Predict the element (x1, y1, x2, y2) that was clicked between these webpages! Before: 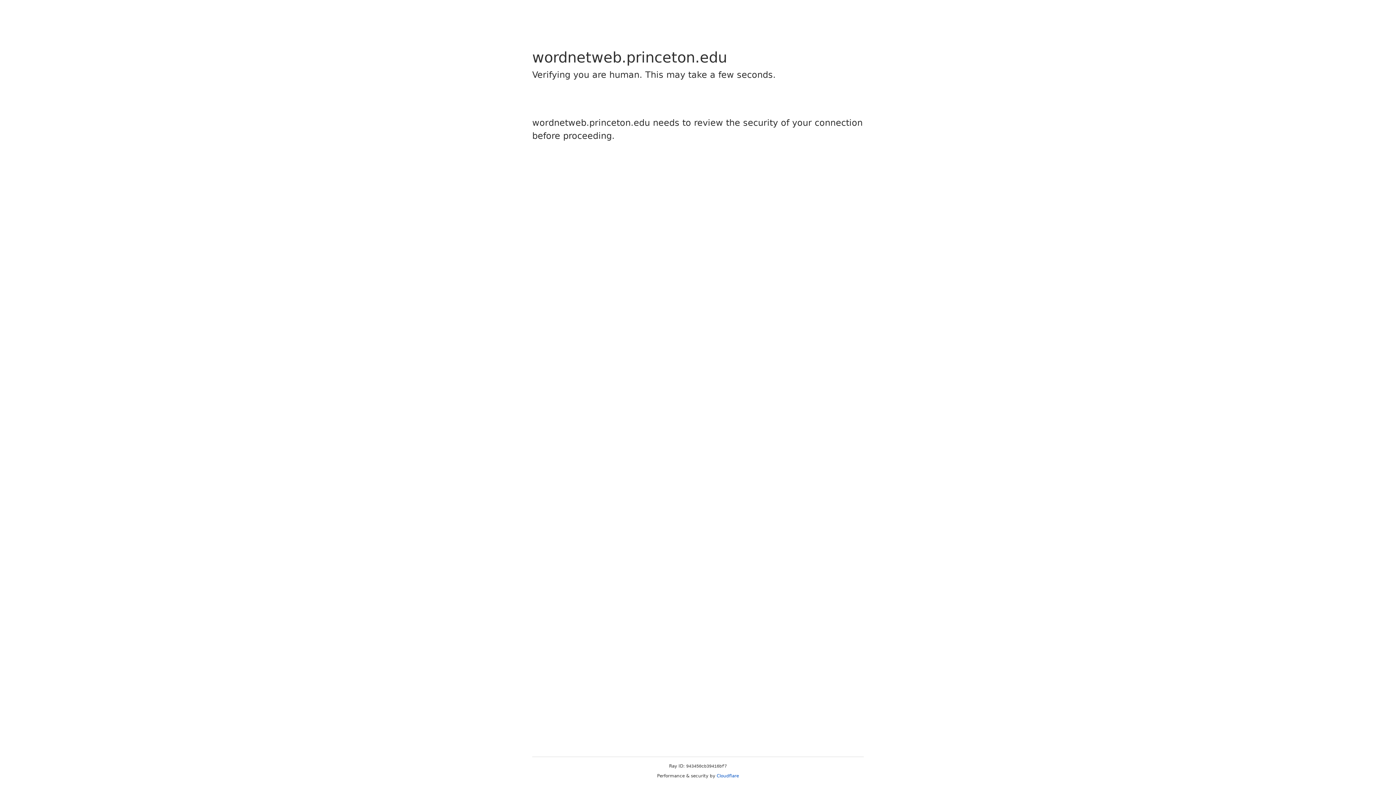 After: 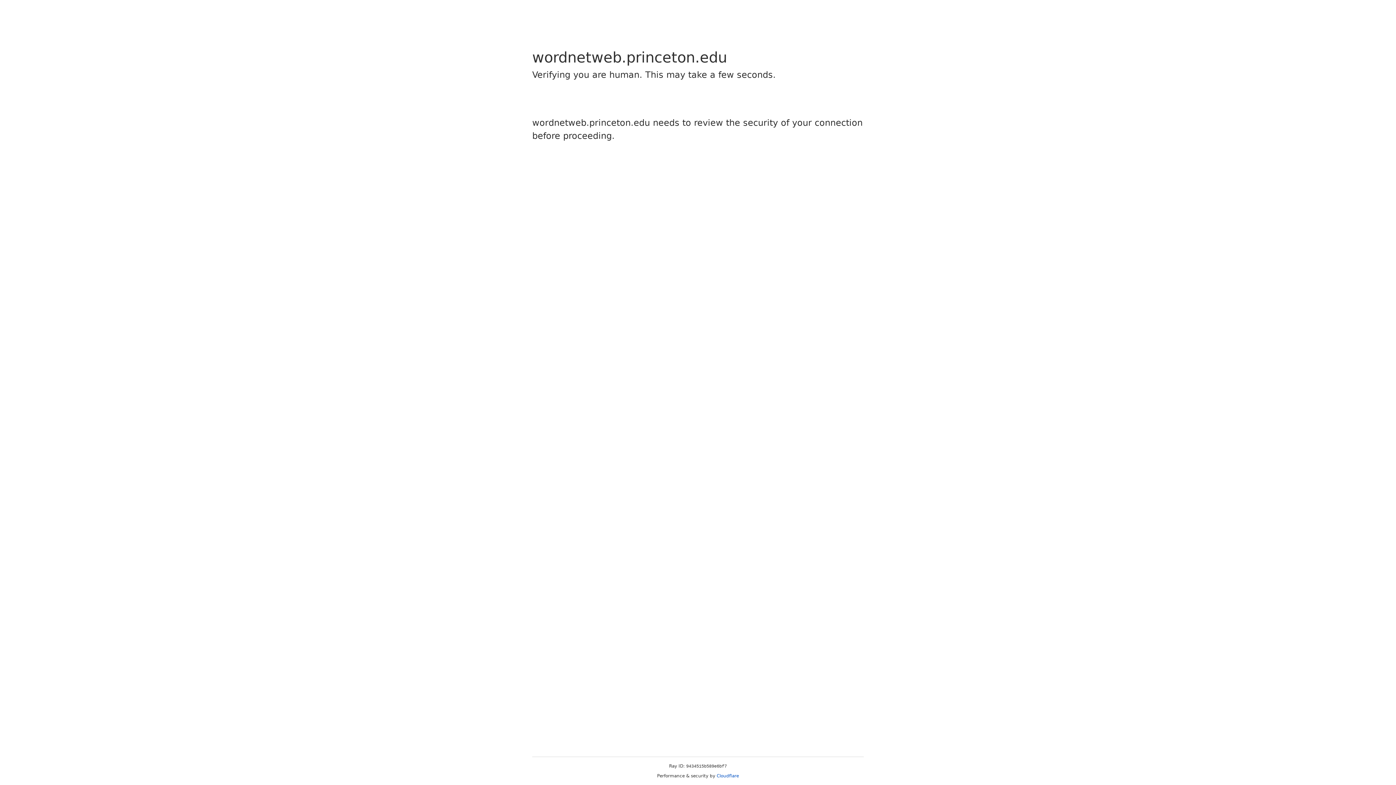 Action: bbox: (716, 773, 739, 778) label: Cloudflare